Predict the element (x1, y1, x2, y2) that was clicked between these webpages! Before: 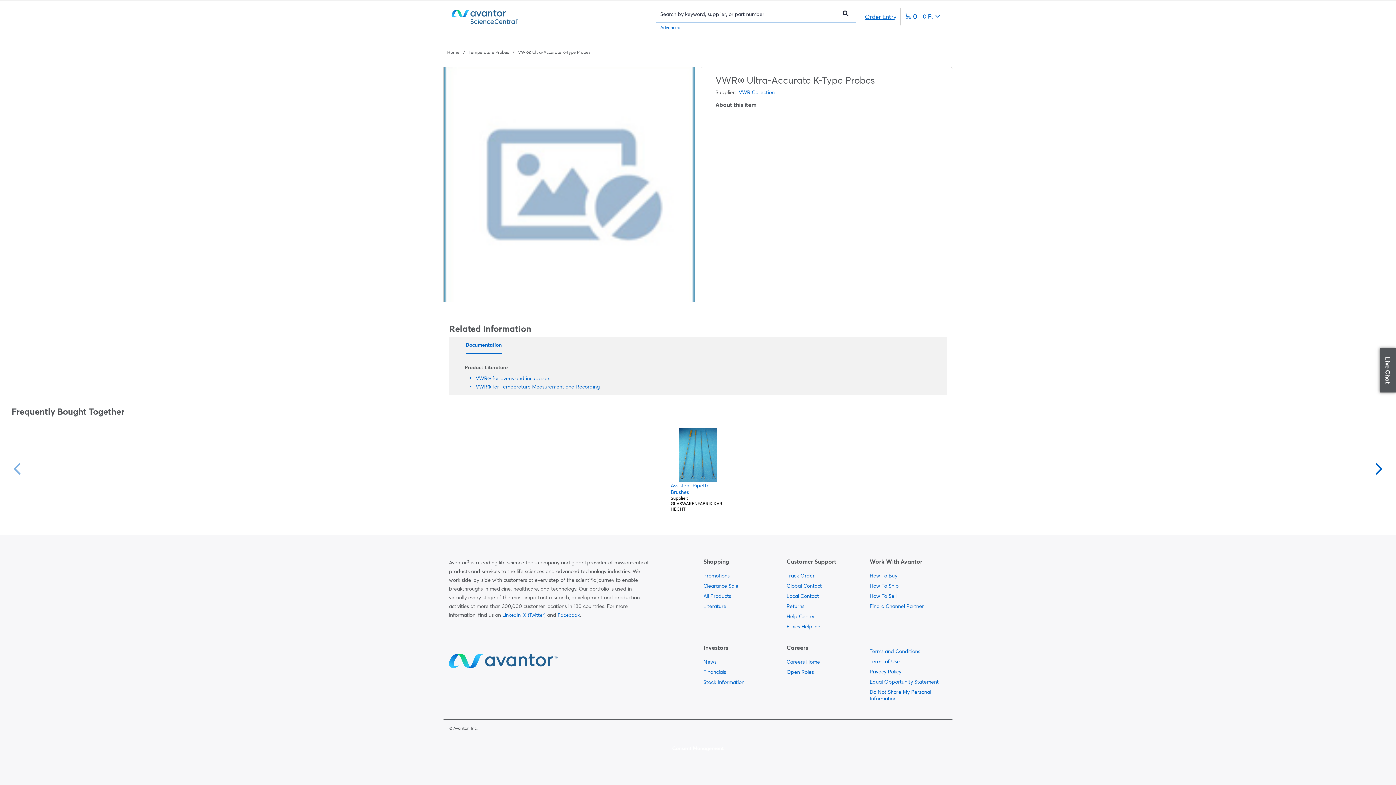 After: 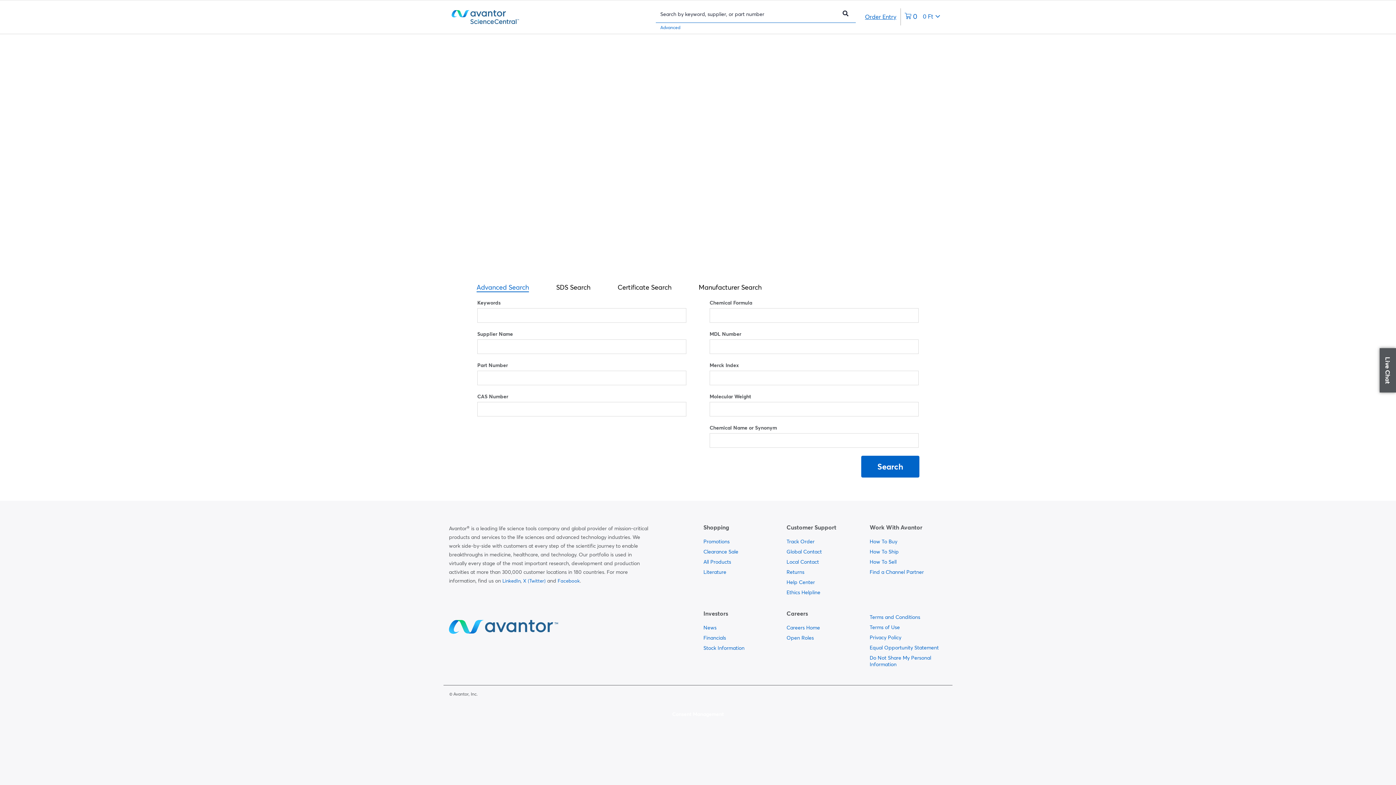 Action: bbox: (656, 24, 684, 30) label: Advanced